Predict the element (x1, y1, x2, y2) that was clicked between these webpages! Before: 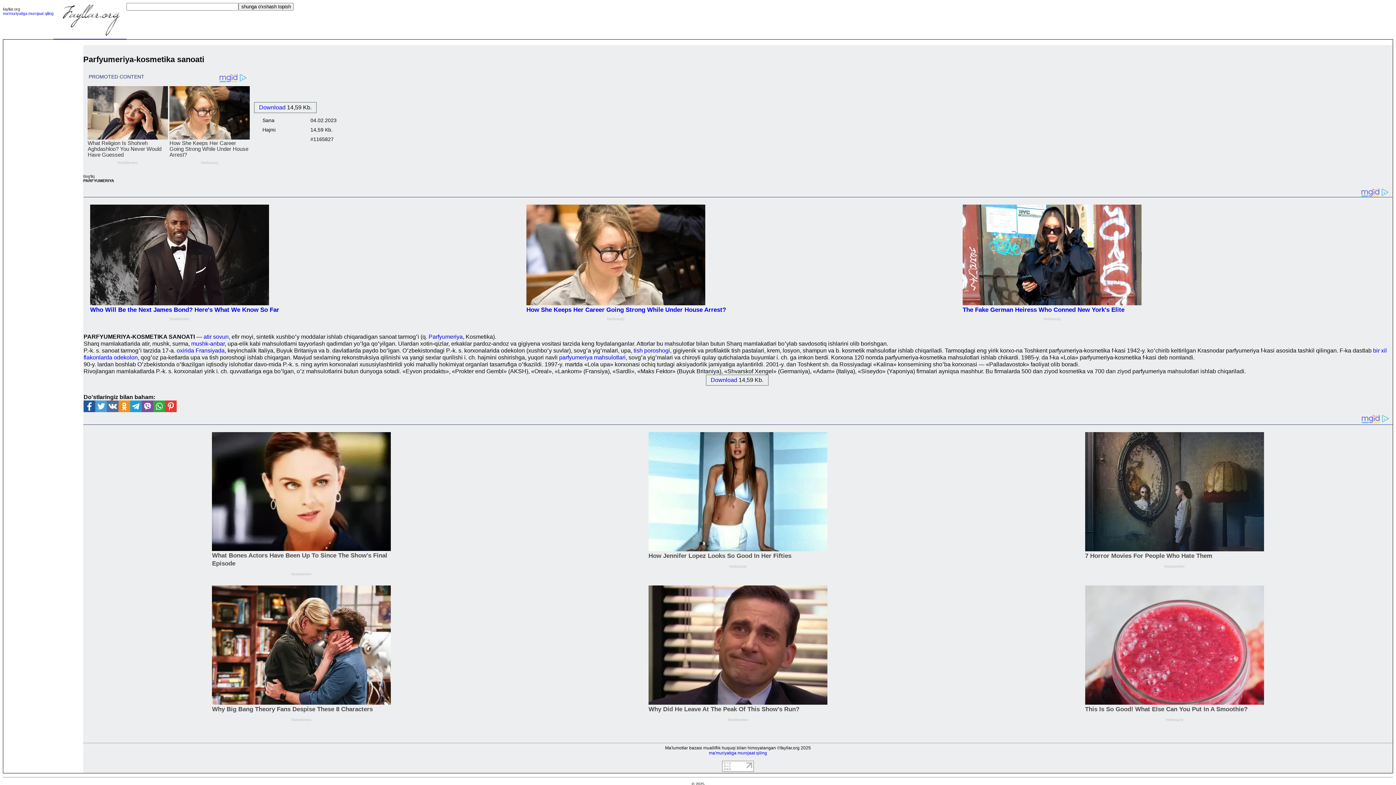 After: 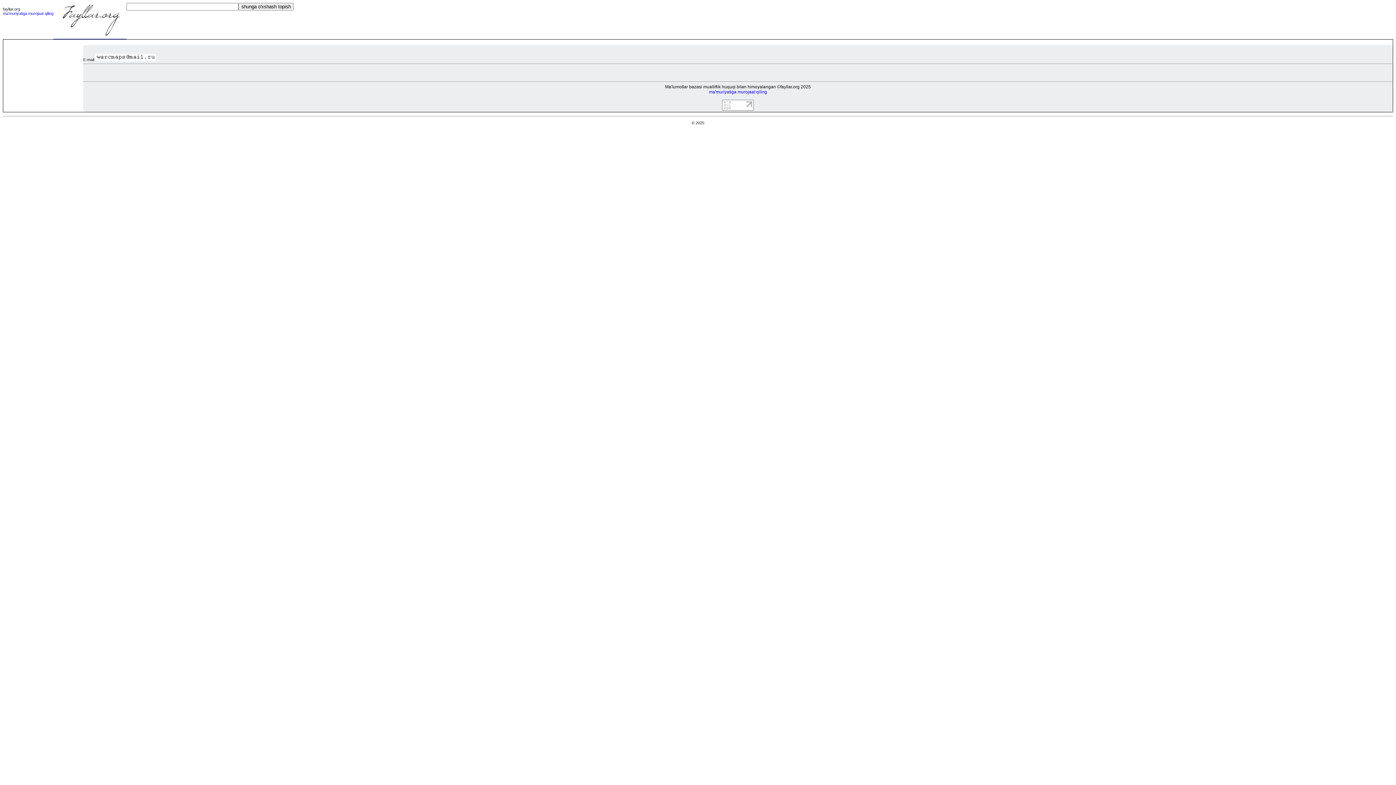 Action: label: ma'muriyatiga murojaat qiling bbox: (709, 751, 767, 756)